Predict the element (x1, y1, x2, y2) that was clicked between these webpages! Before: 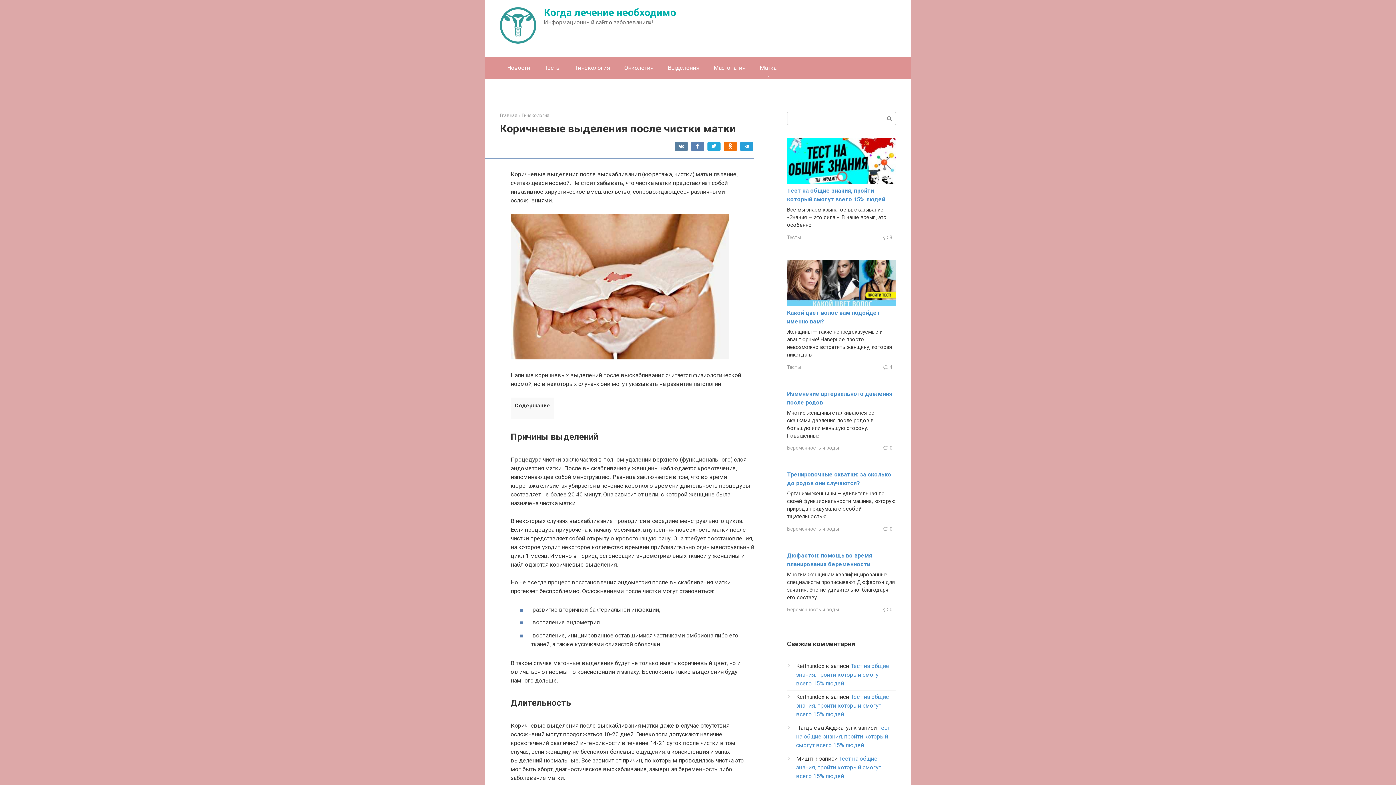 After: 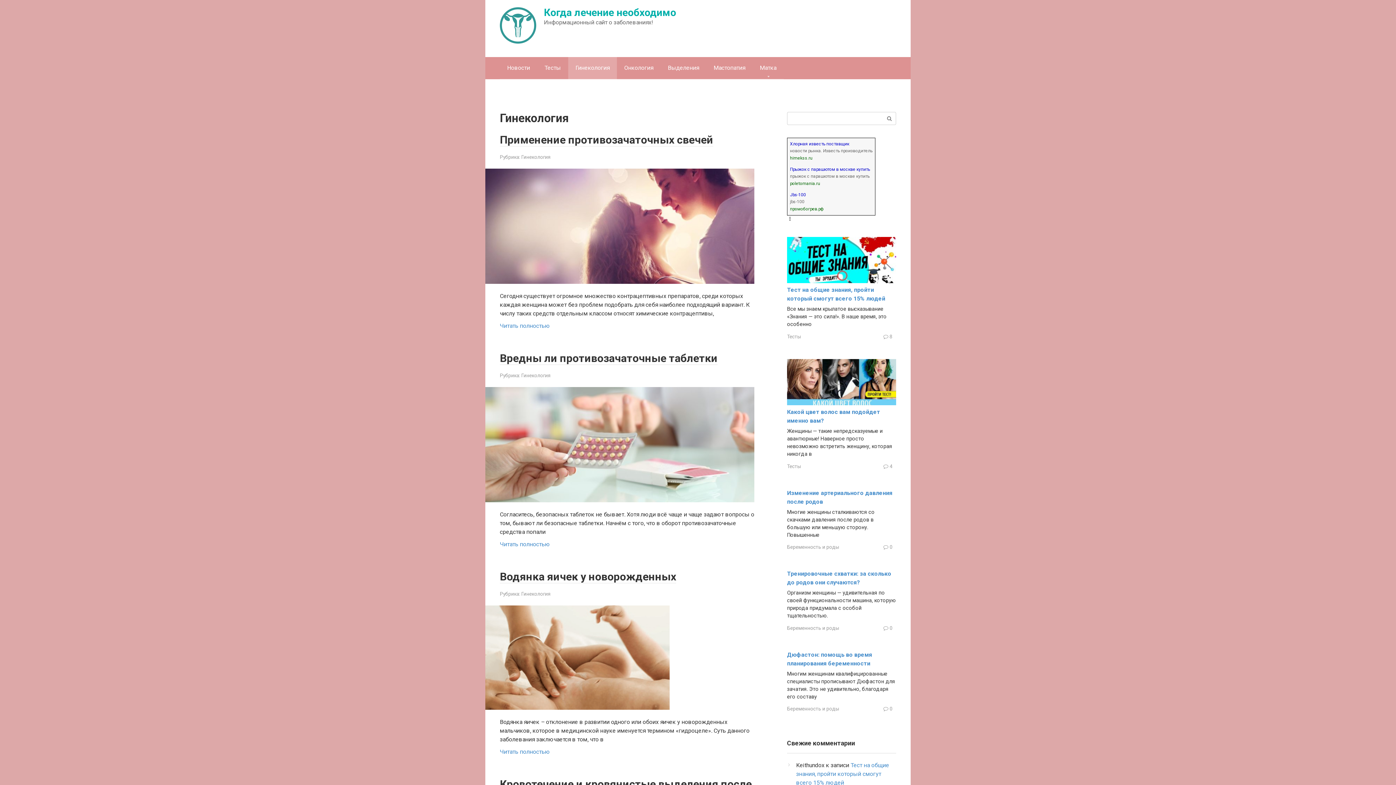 Action: bbox: (568, 57, 617, 78) label: Гинекология